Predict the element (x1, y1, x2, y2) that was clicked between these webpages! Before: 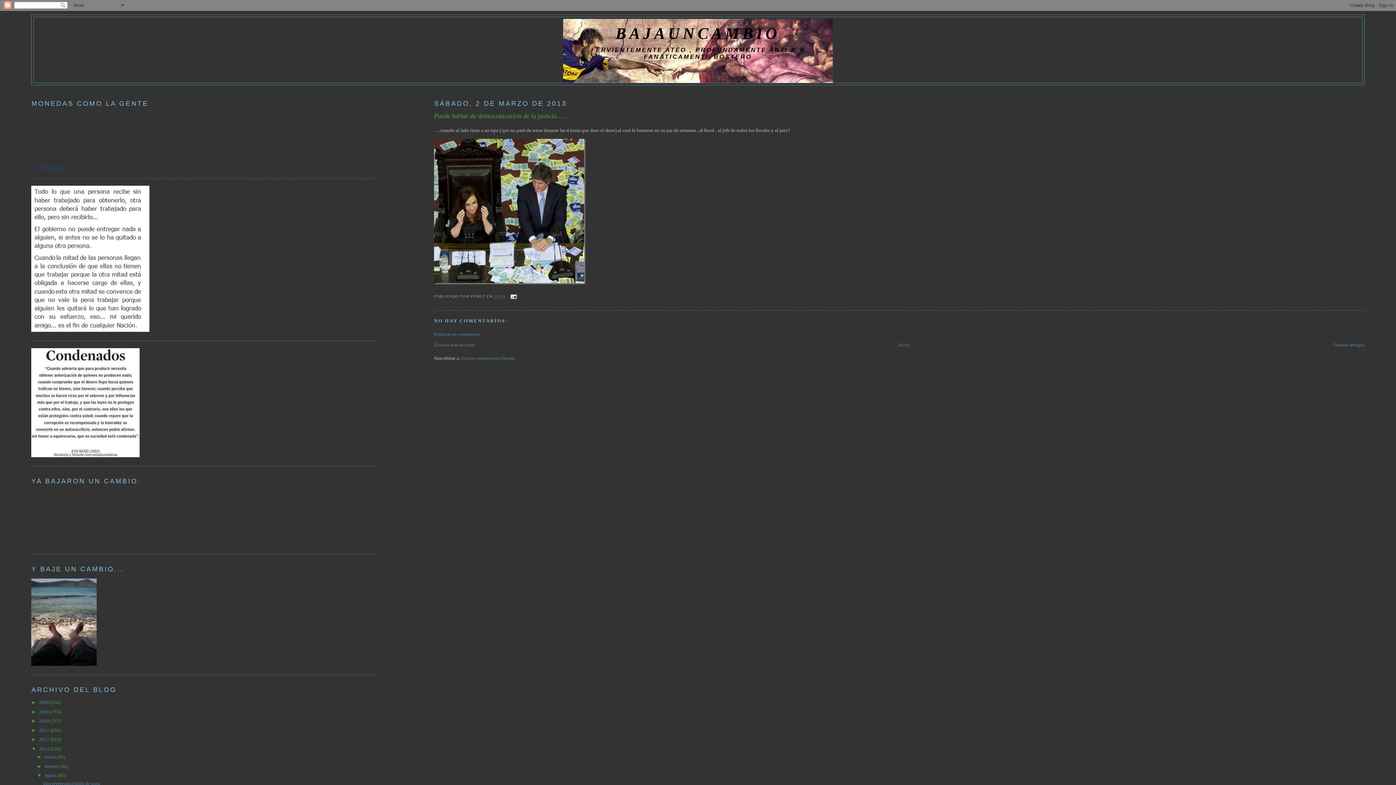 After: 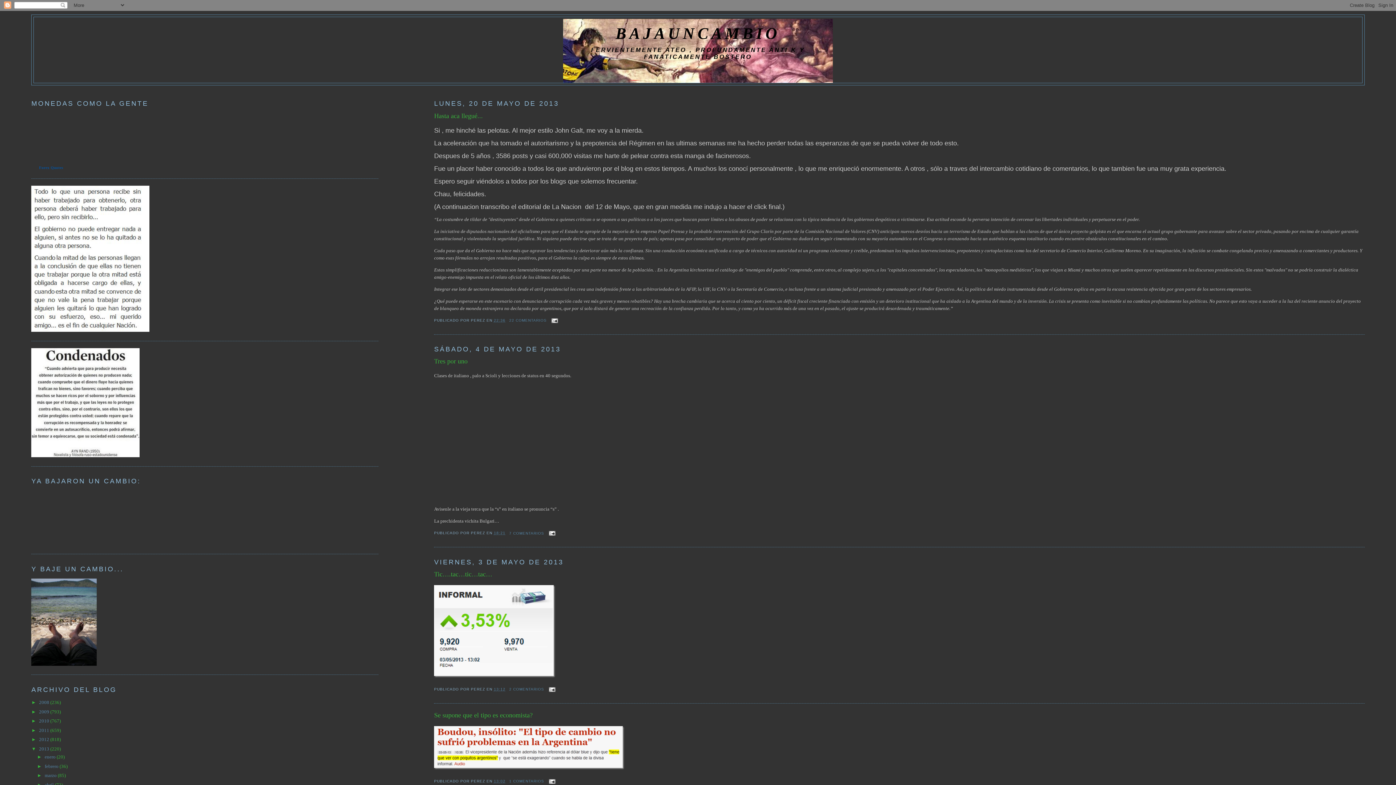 Action: bbox: (39, 746, 50, 751) label: 2013 